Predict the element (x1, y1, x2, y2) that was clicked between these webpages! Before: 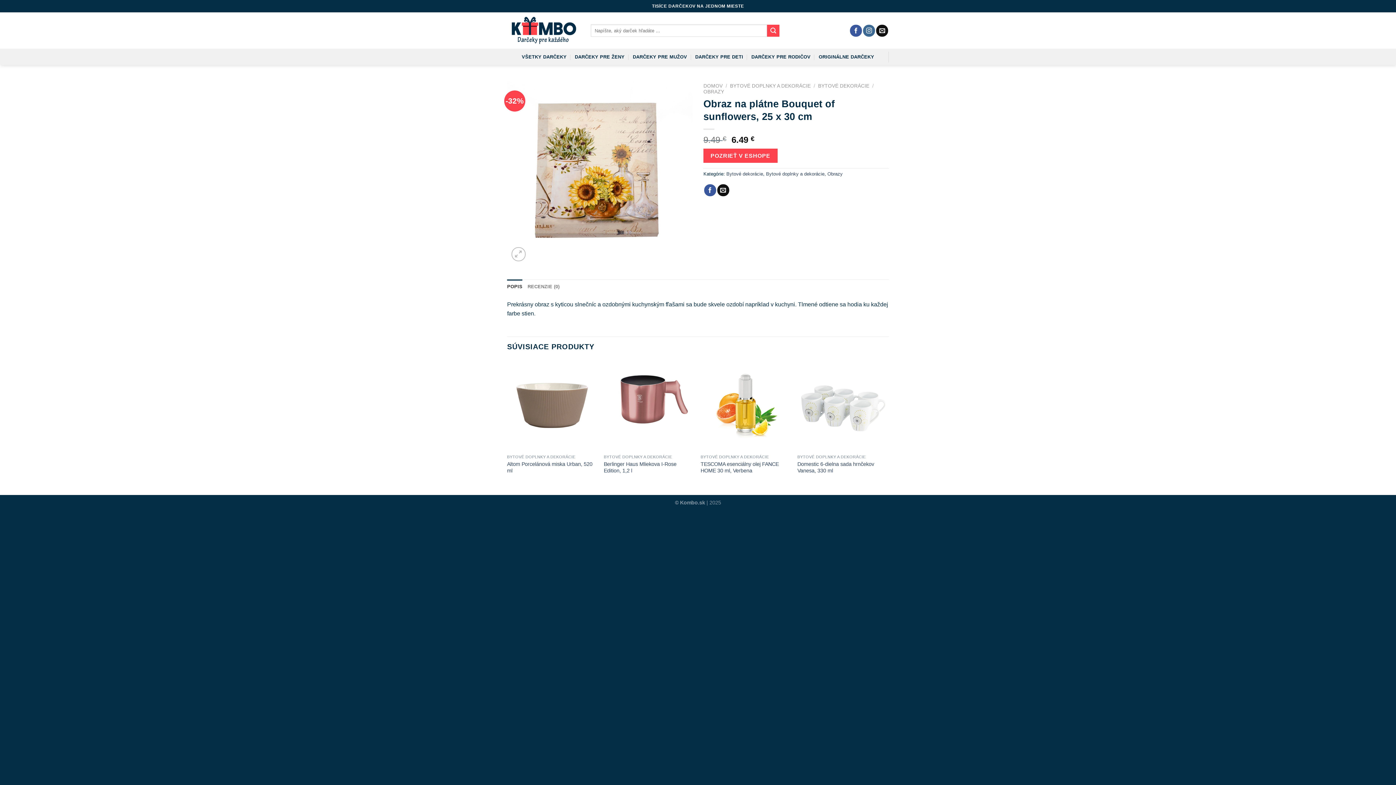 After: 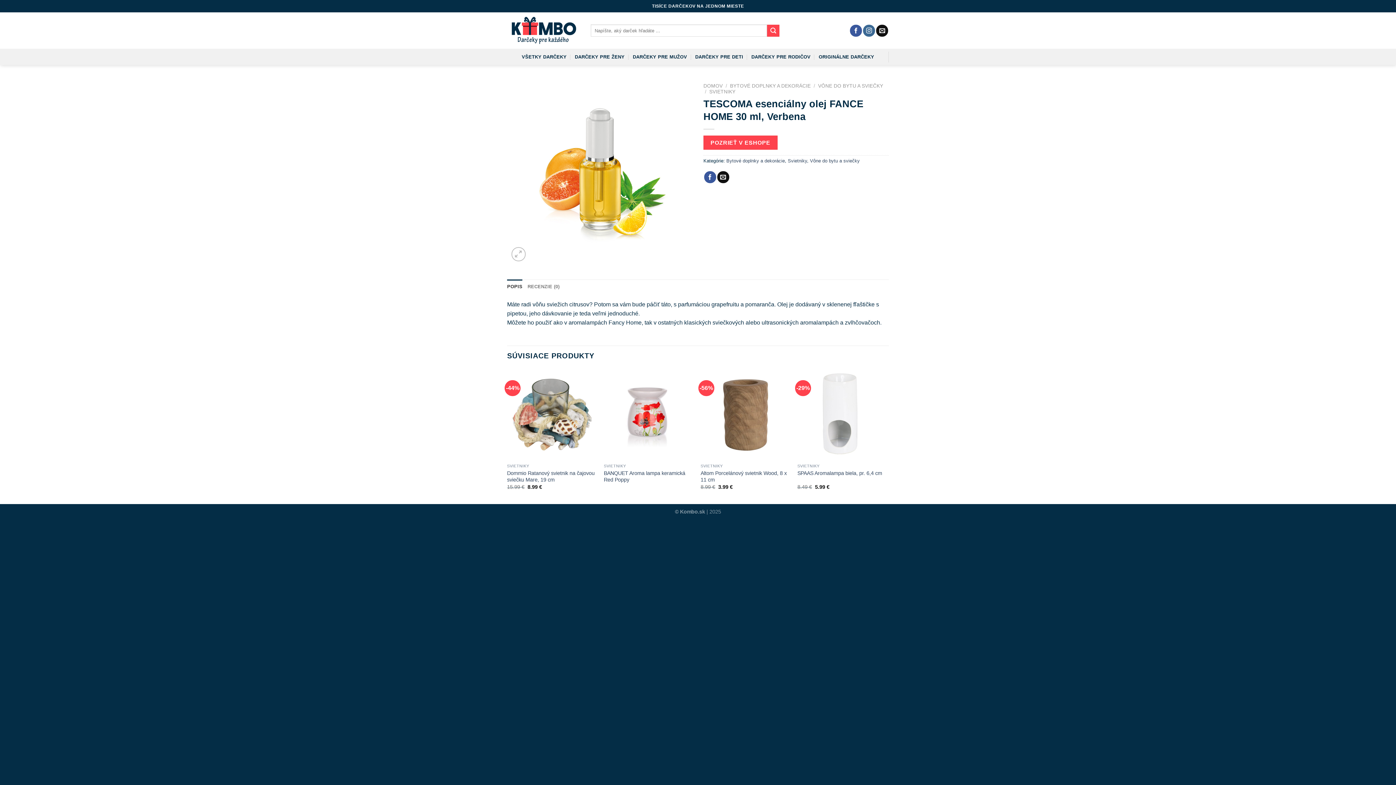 Action: label: TESCOMA esenciálny olej FANCE HOME 30 ml, Verbena bbox: (700, 460, 790, 474)